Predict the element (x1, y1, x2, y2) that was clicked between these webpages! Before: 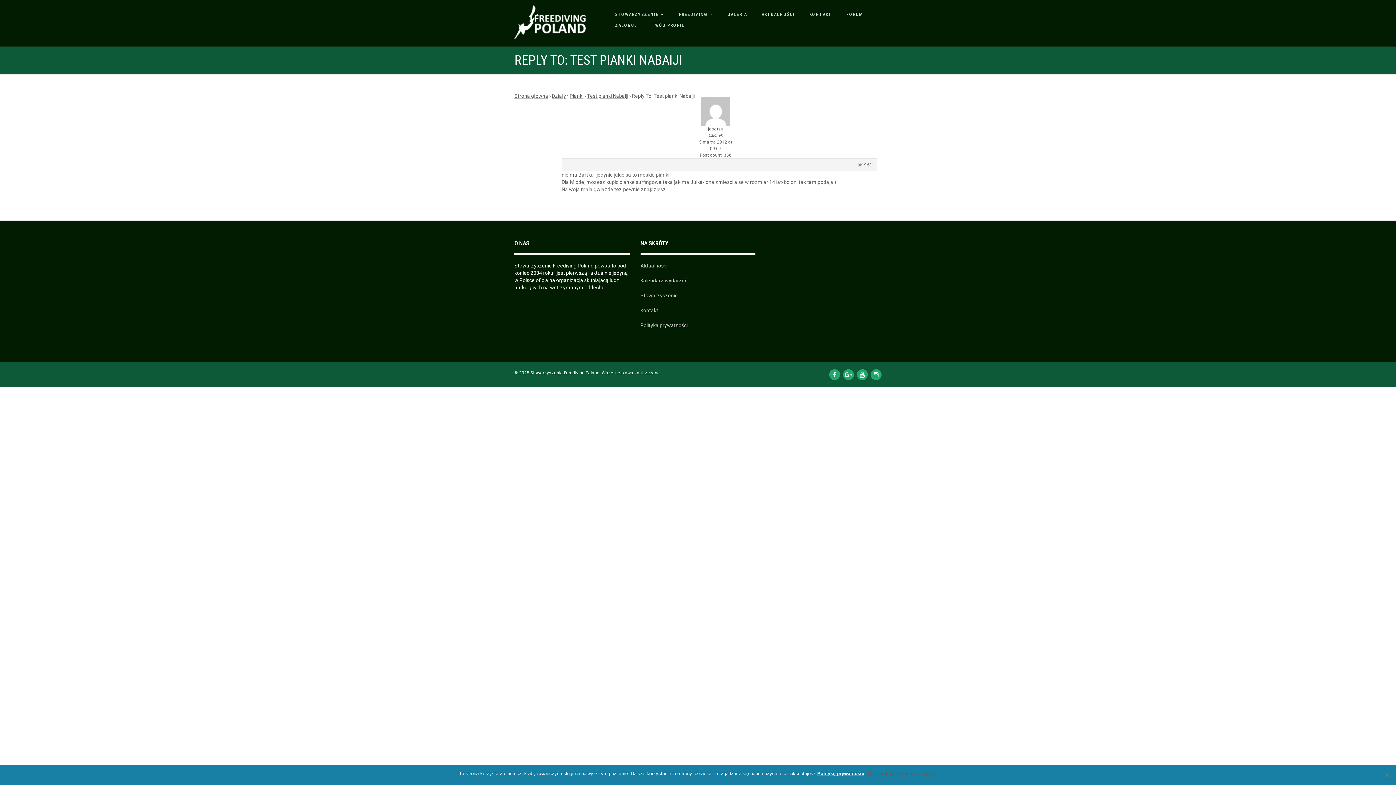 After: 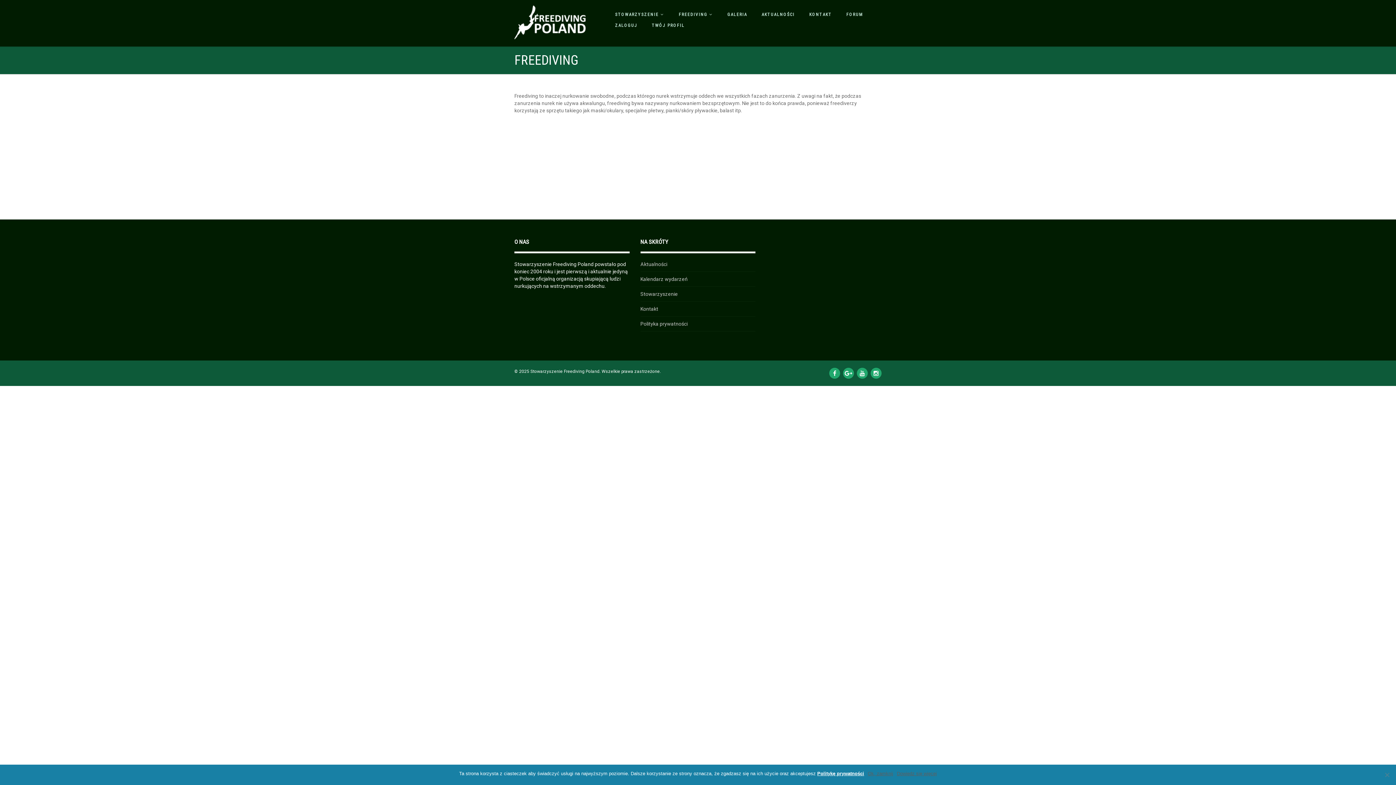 Action: bbox: (675, 10, 716, 18) label: FREEDIVING 